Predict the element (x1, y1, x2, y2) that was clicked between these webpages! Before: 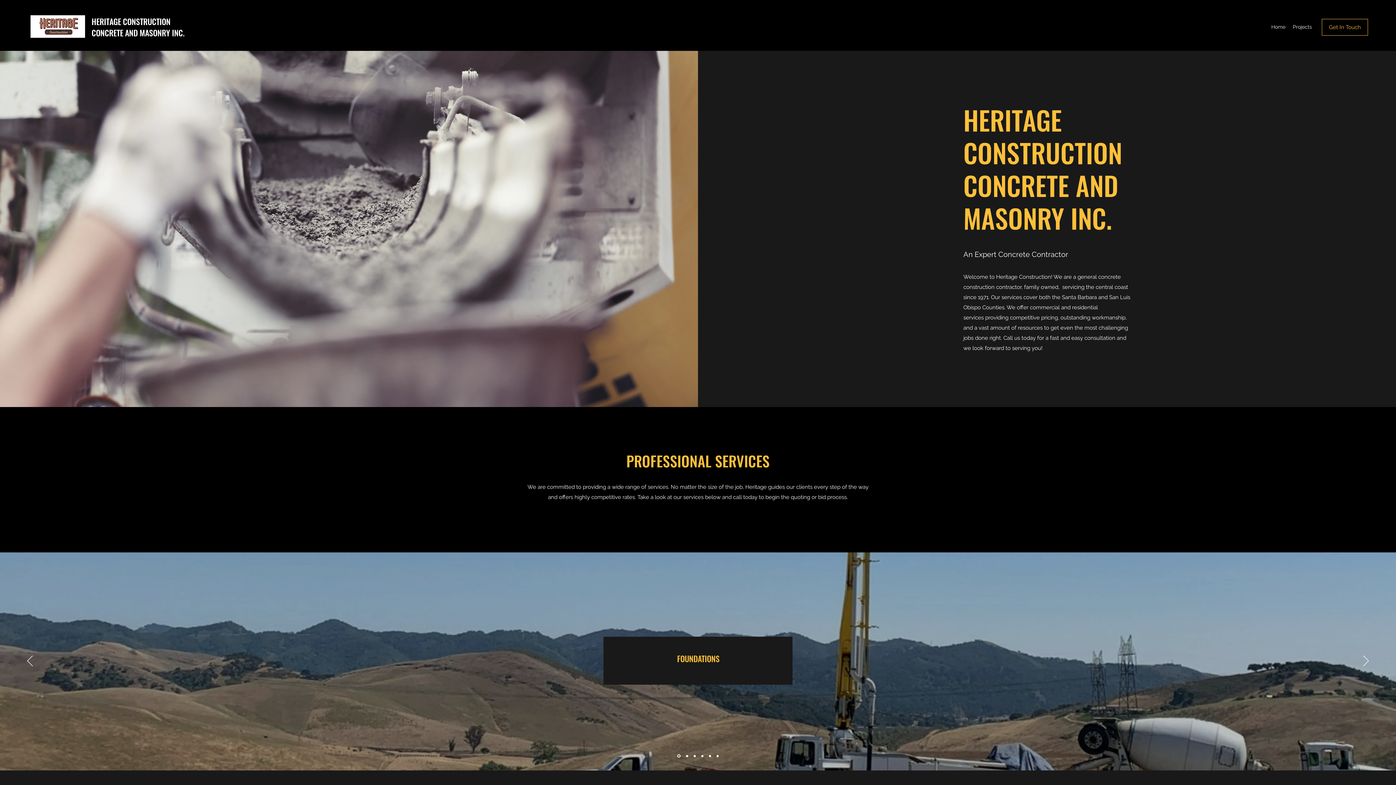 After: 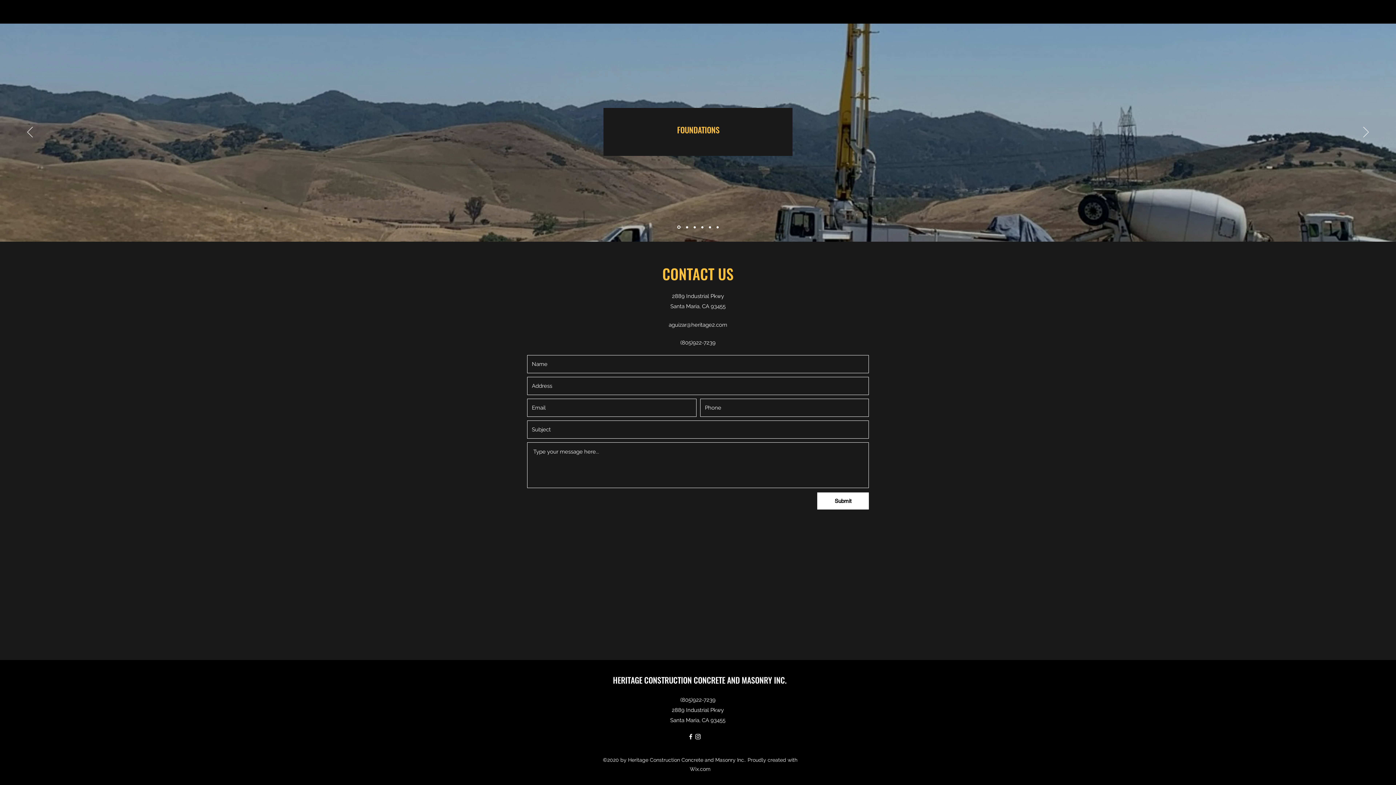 Action: bbox: (677, 754, 680, 758)